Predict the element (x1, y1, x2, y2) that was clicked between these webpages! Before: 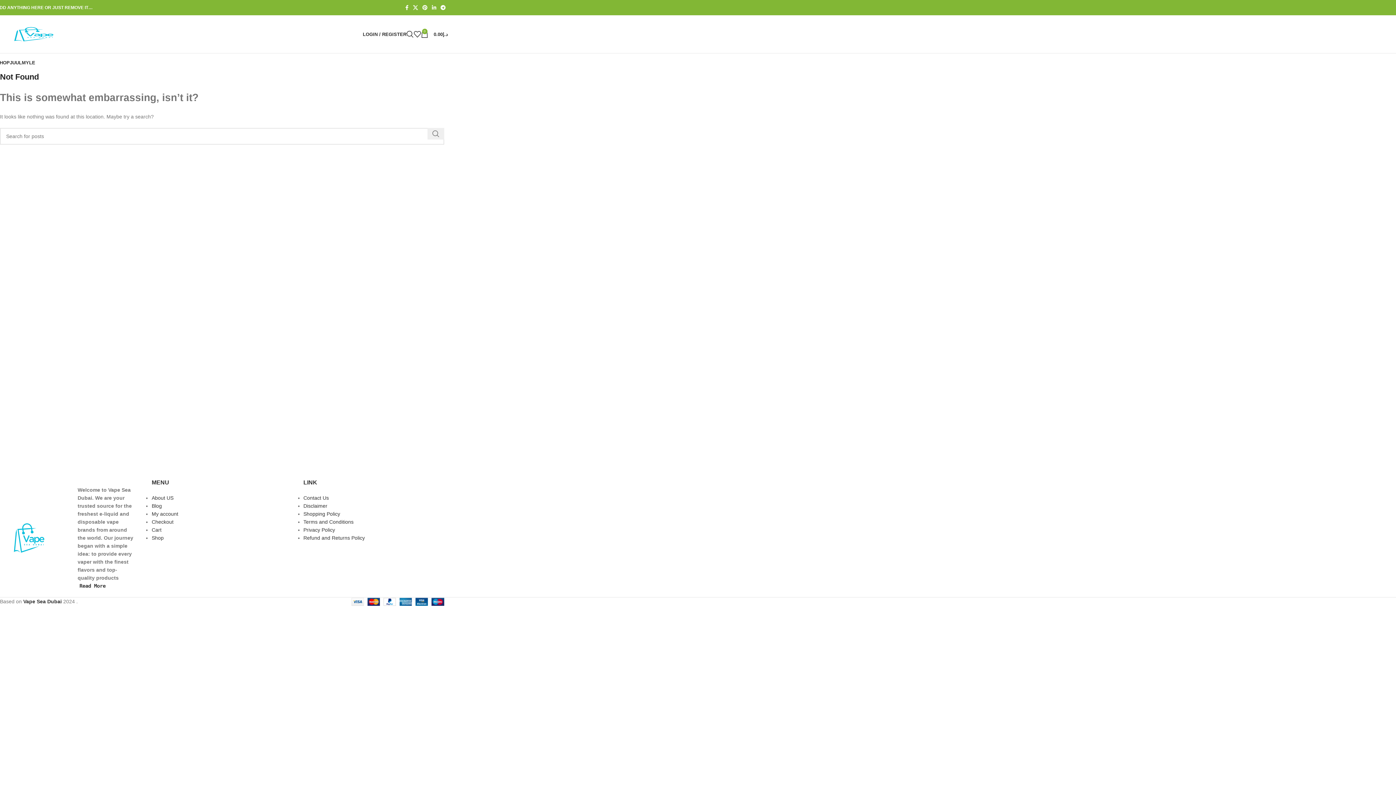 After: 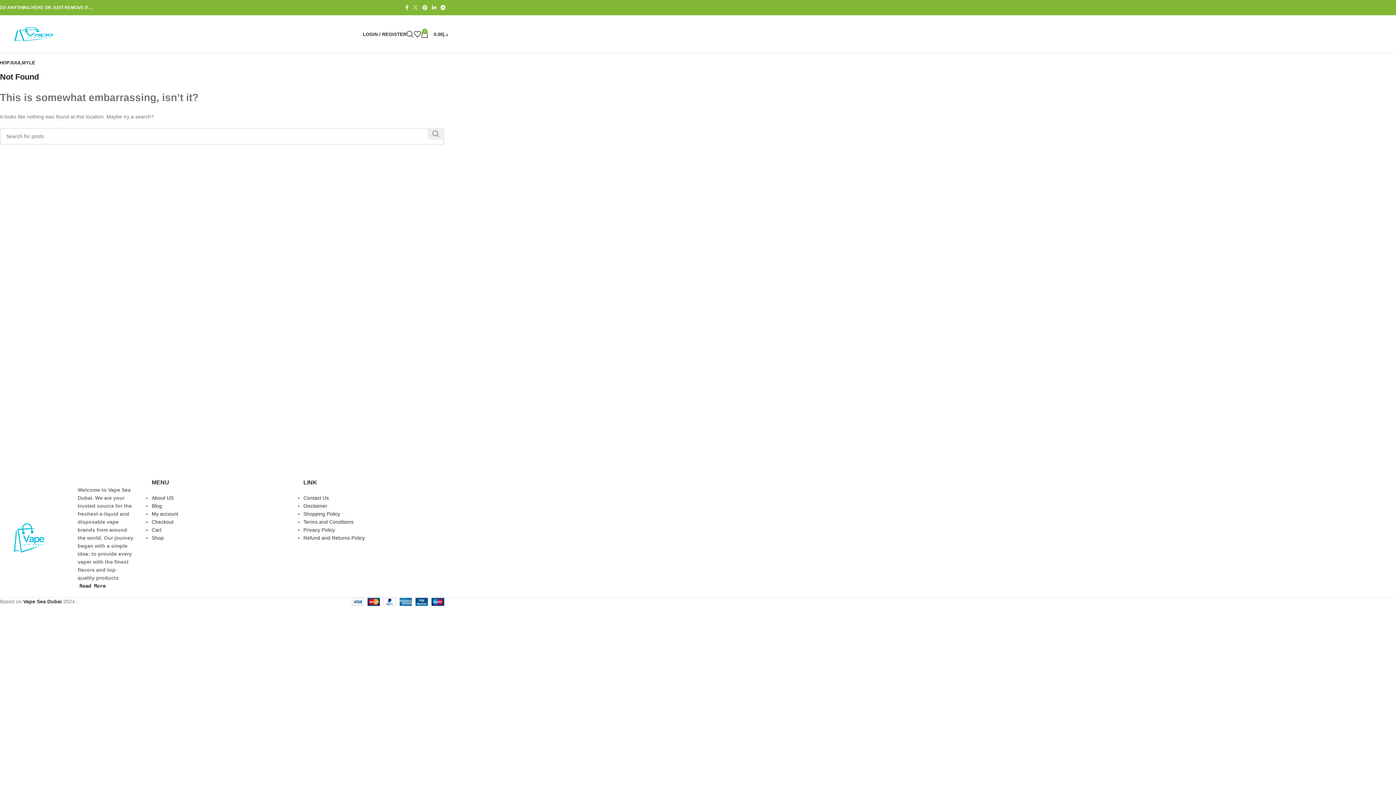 Action: bbox: (410, 2, 420, 12) label: X social link